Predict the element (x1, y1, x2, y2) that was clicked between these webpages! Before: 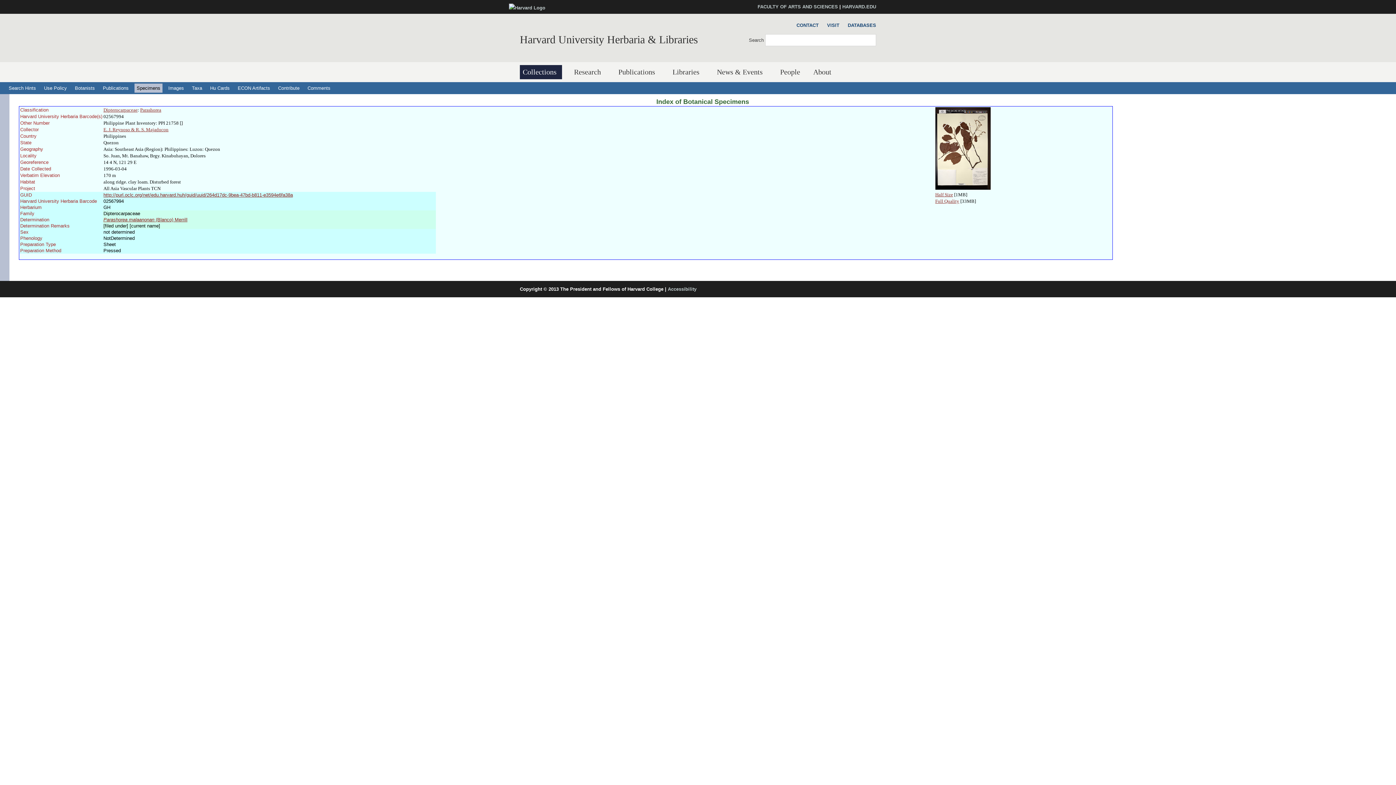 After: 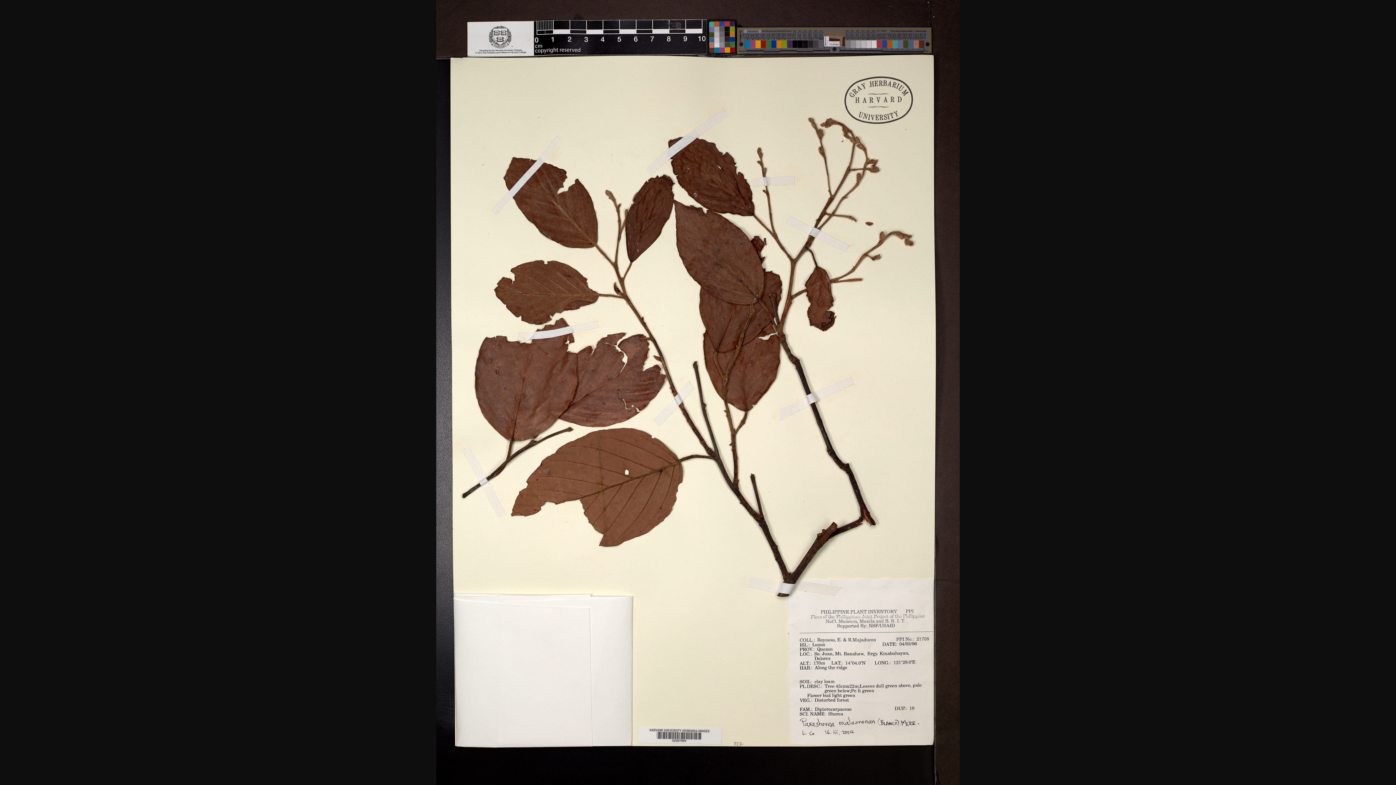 Action: bbox: (935, 192, 953, 197) label: Half Size